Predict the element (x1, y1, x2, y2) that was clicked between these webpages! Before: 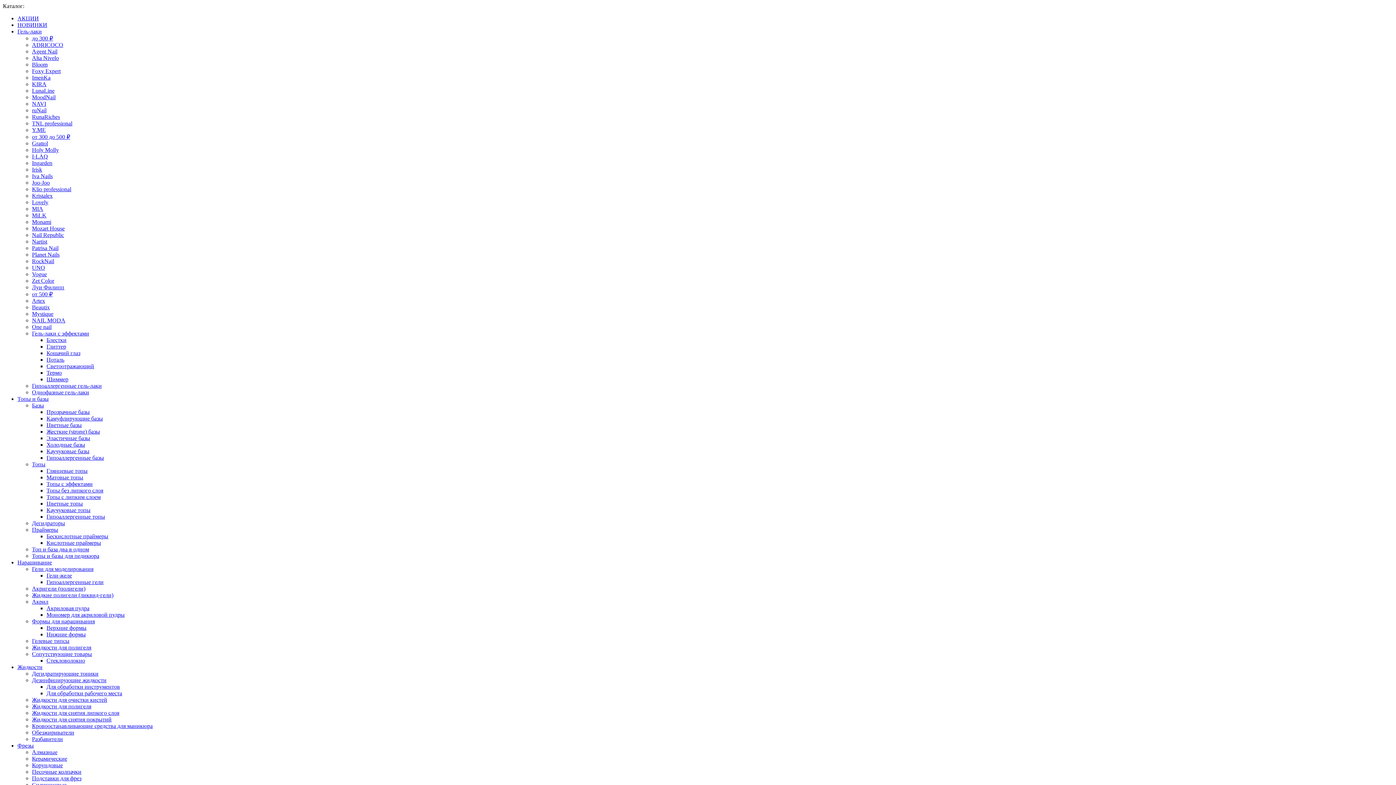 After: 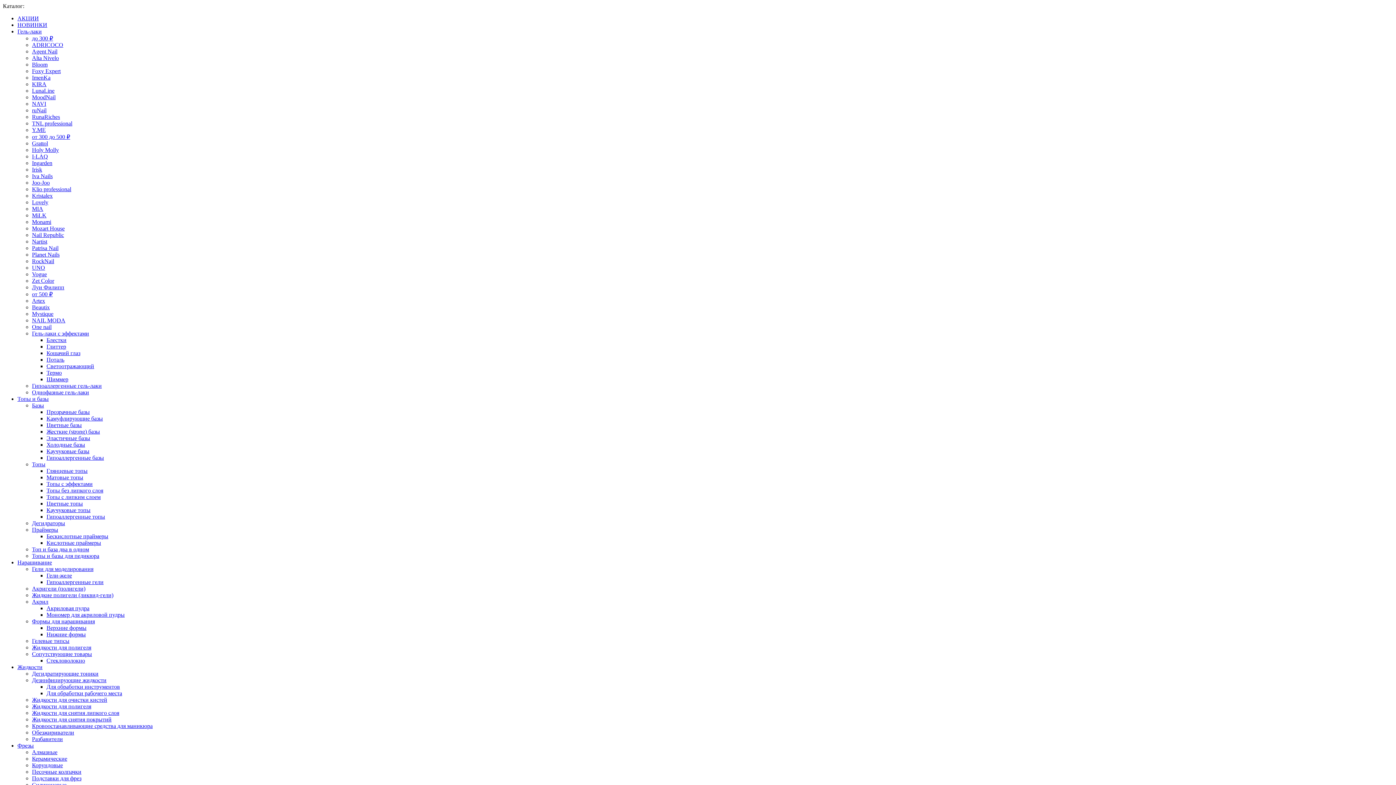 Action: label: Луи Филипп bbox: (32, 284, 64, 290)